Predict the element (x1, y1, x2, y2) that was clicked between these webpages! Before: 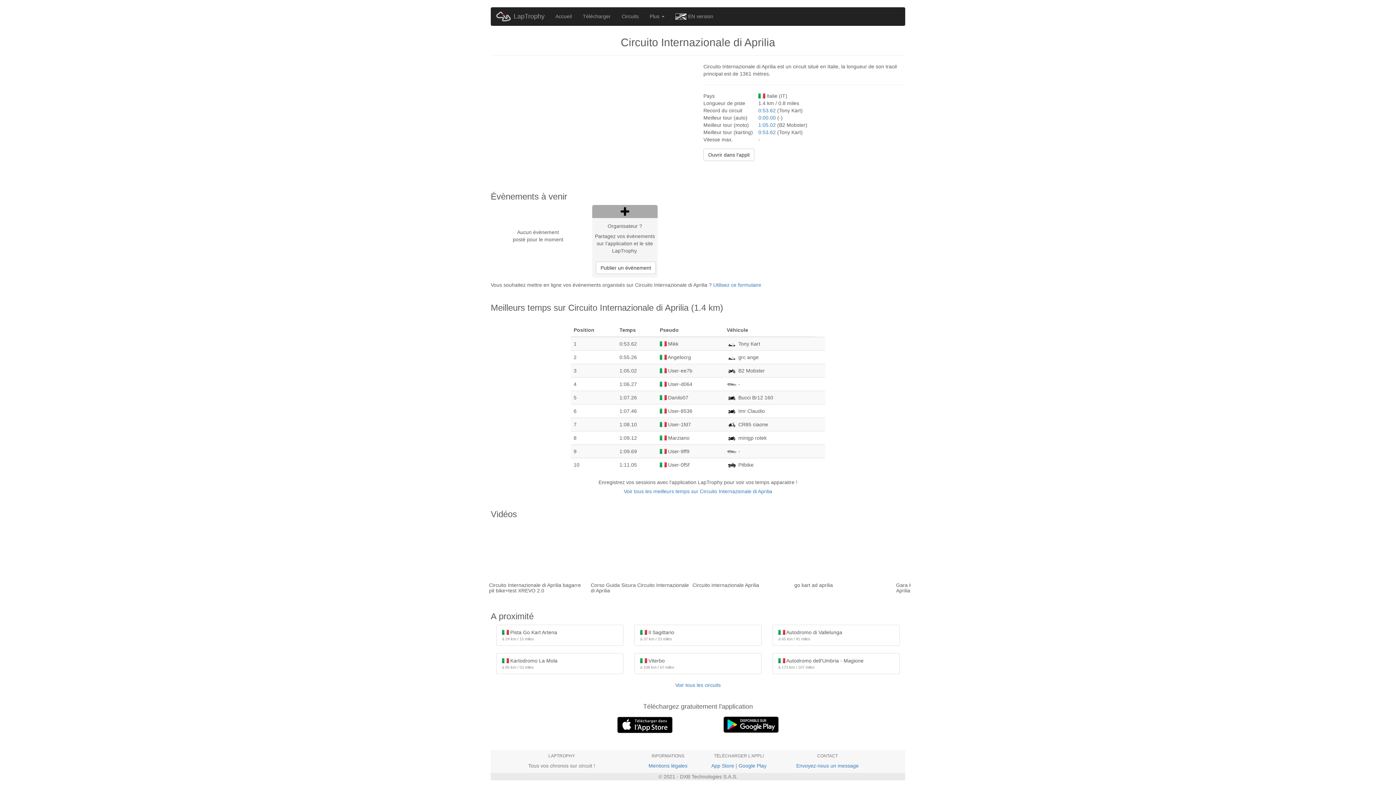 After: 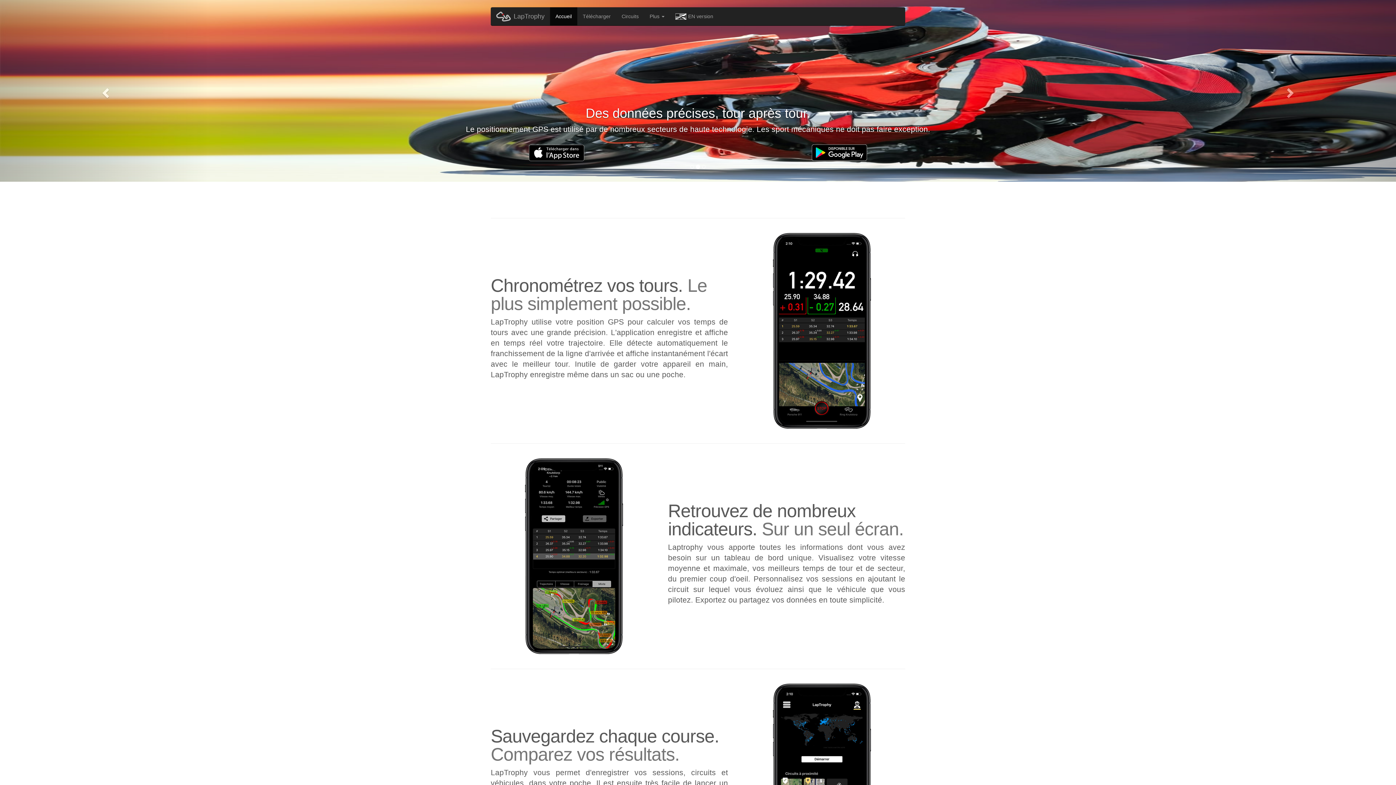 Action: bbox: (550, 7, 577, 25) label: Accueil